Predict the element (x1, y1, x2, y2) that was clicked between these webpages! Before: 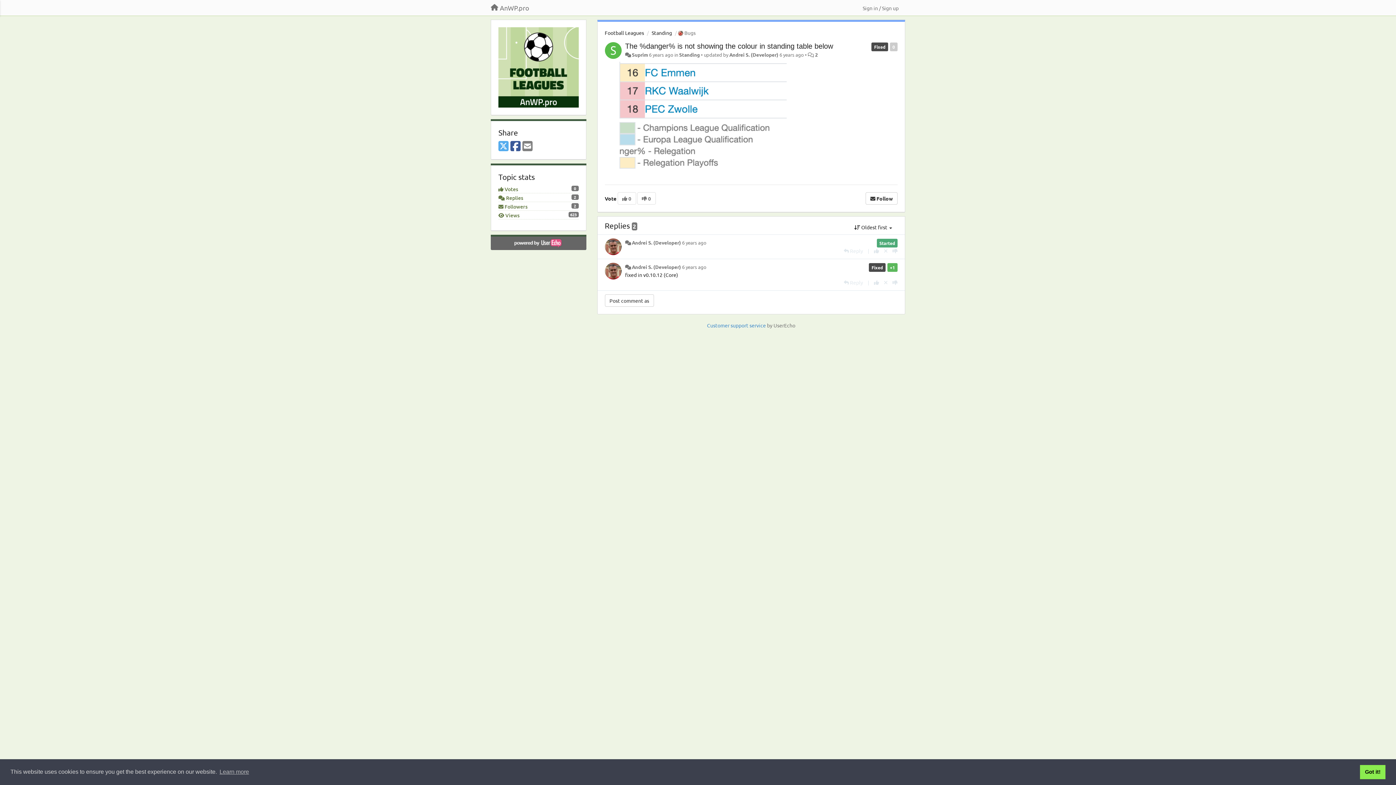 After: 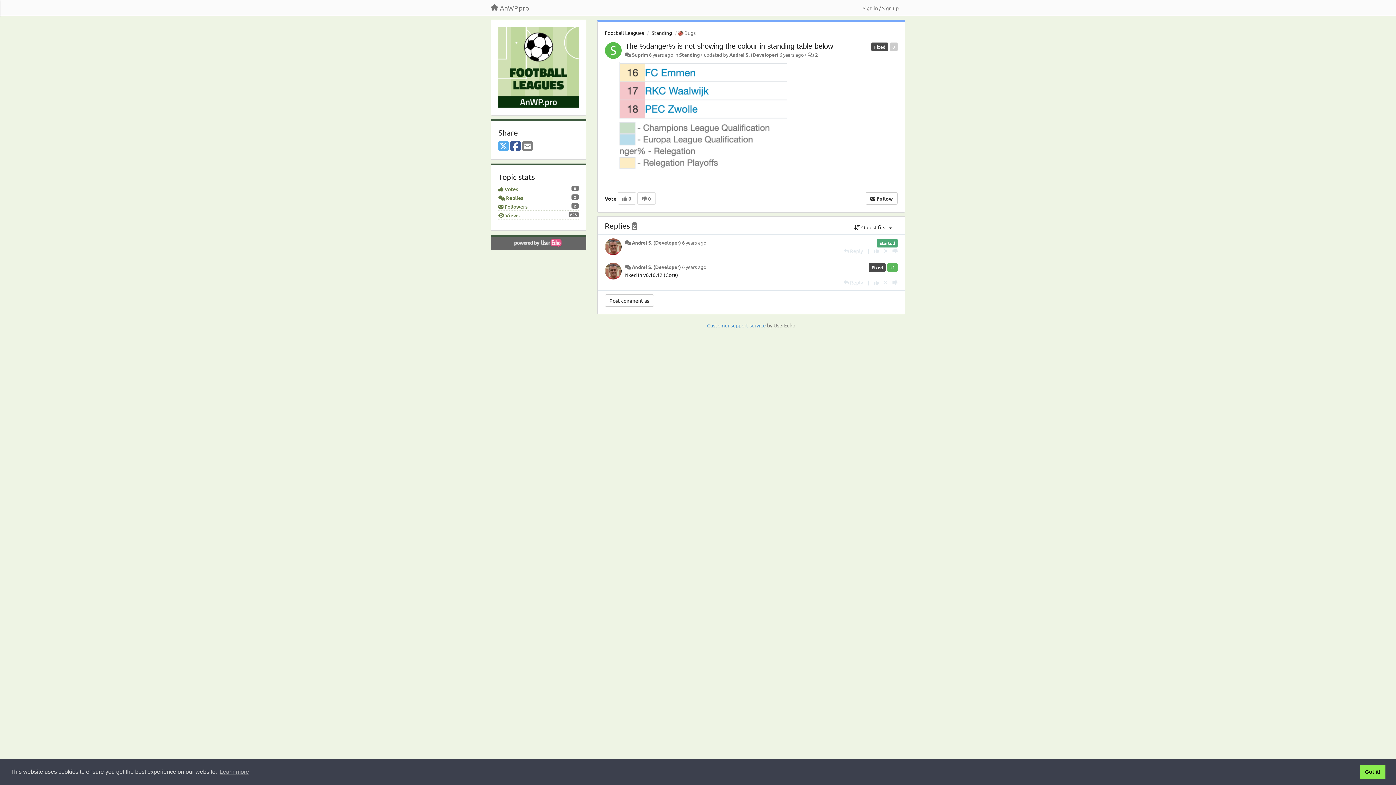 Action: bbox: (522, 140, 532, 151) label: Email